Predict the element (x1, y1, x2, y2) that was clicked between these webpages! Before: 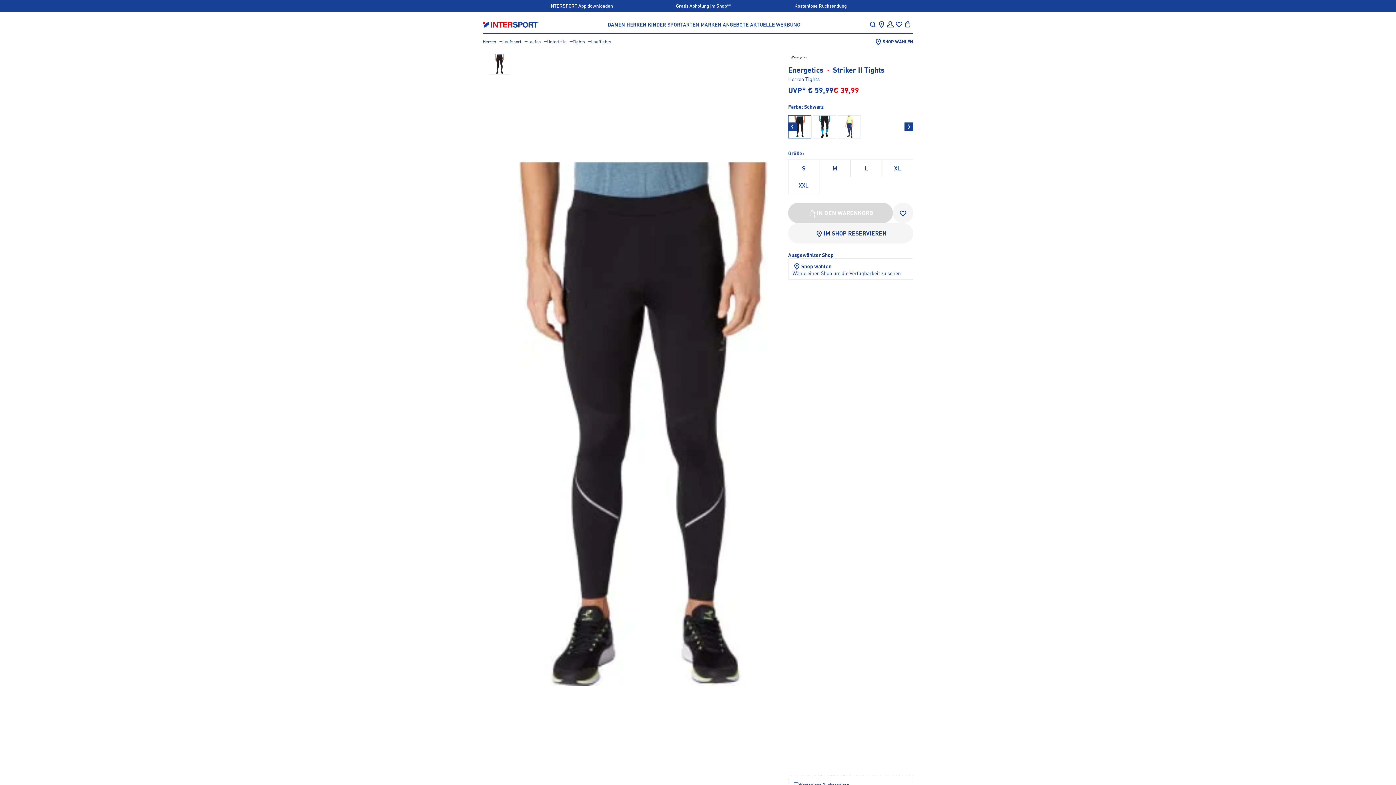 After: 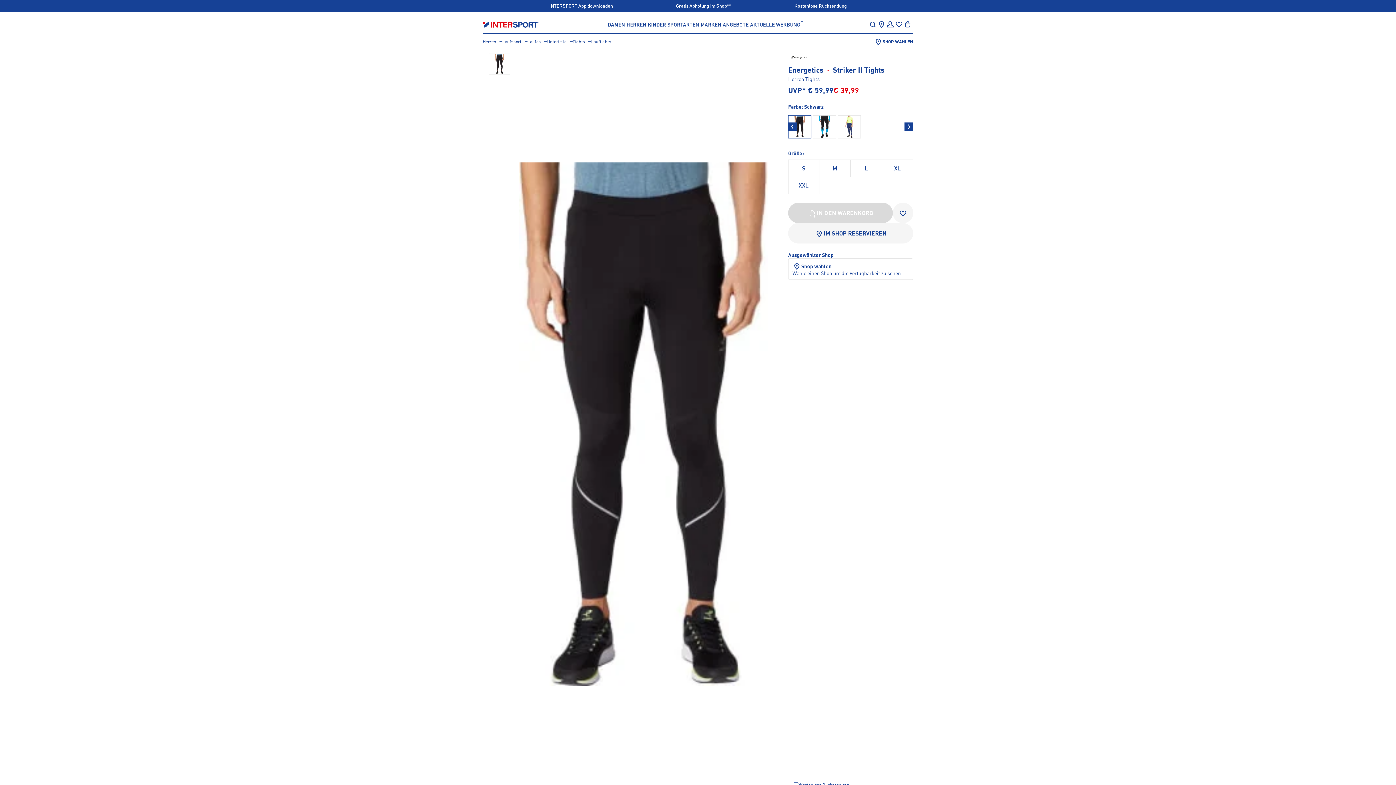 Action: bbox: (801, 21, 802, 22)